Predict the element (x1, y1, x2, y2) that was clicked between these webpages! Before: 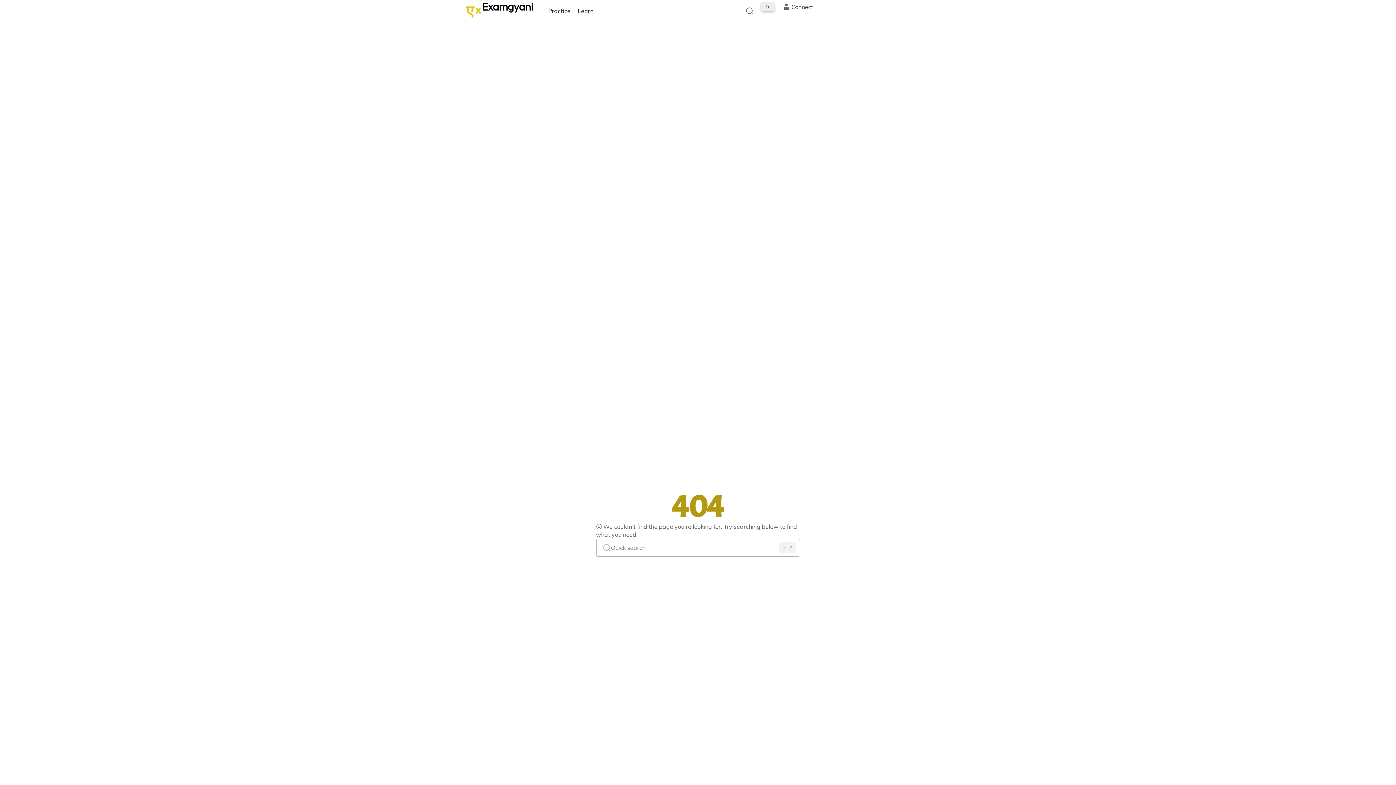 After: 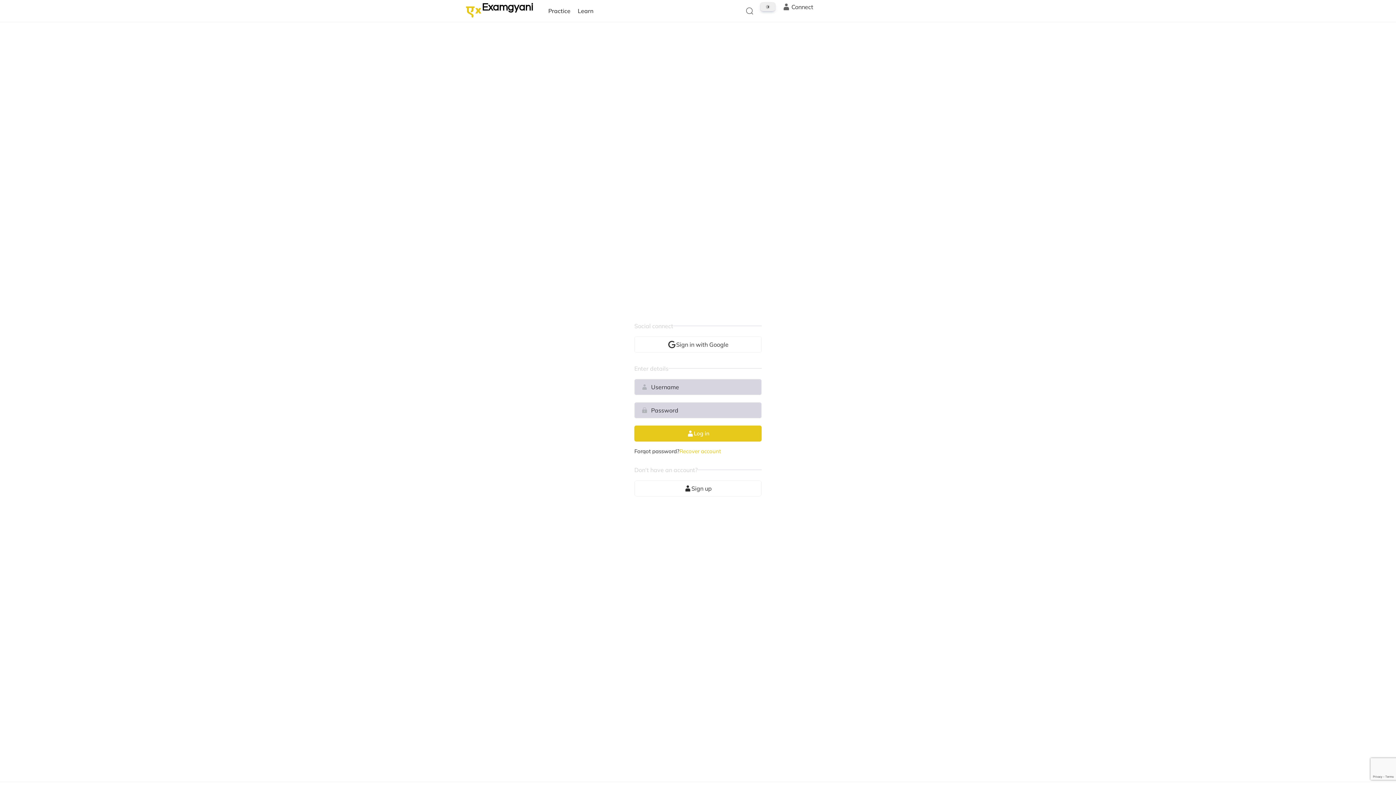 Action: label: Connect bbox: (781, 1, 818, 12)